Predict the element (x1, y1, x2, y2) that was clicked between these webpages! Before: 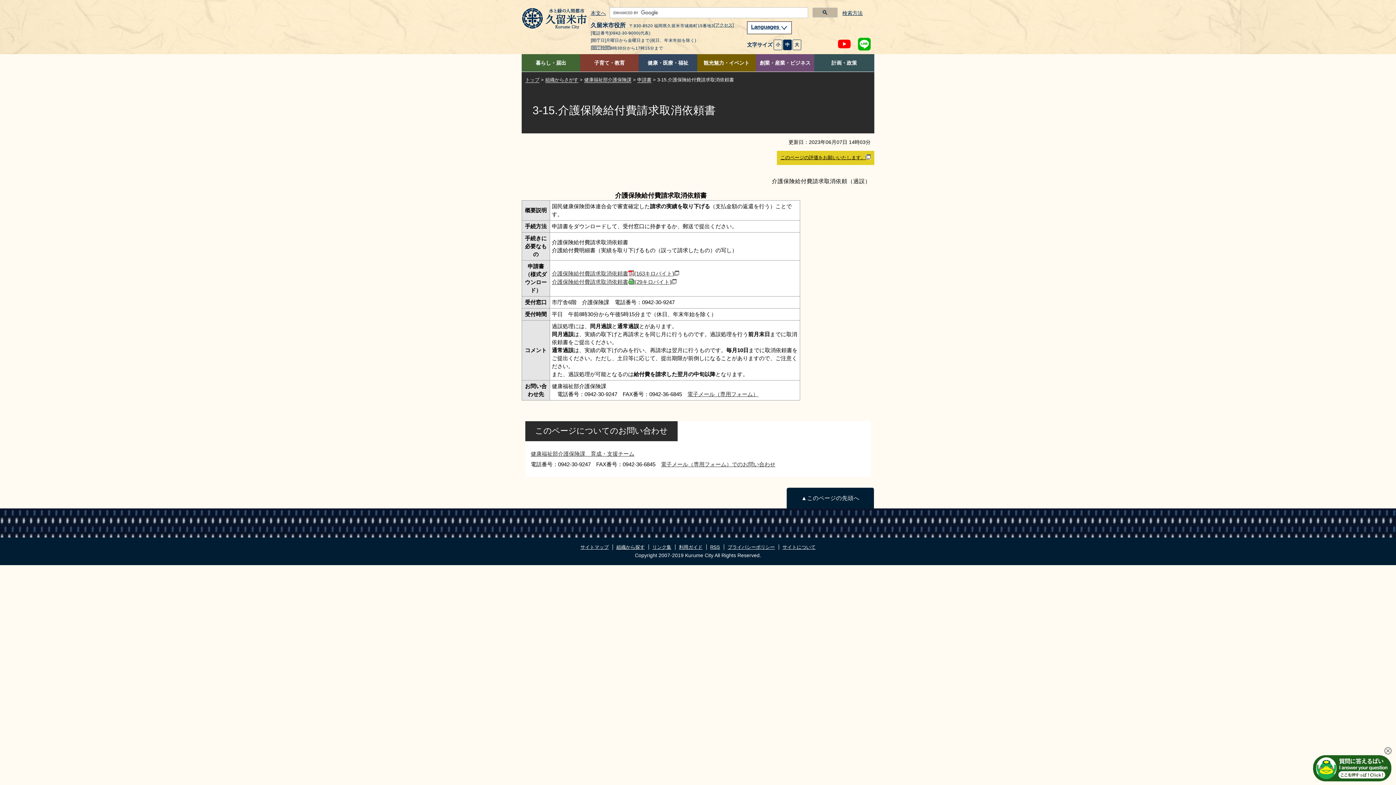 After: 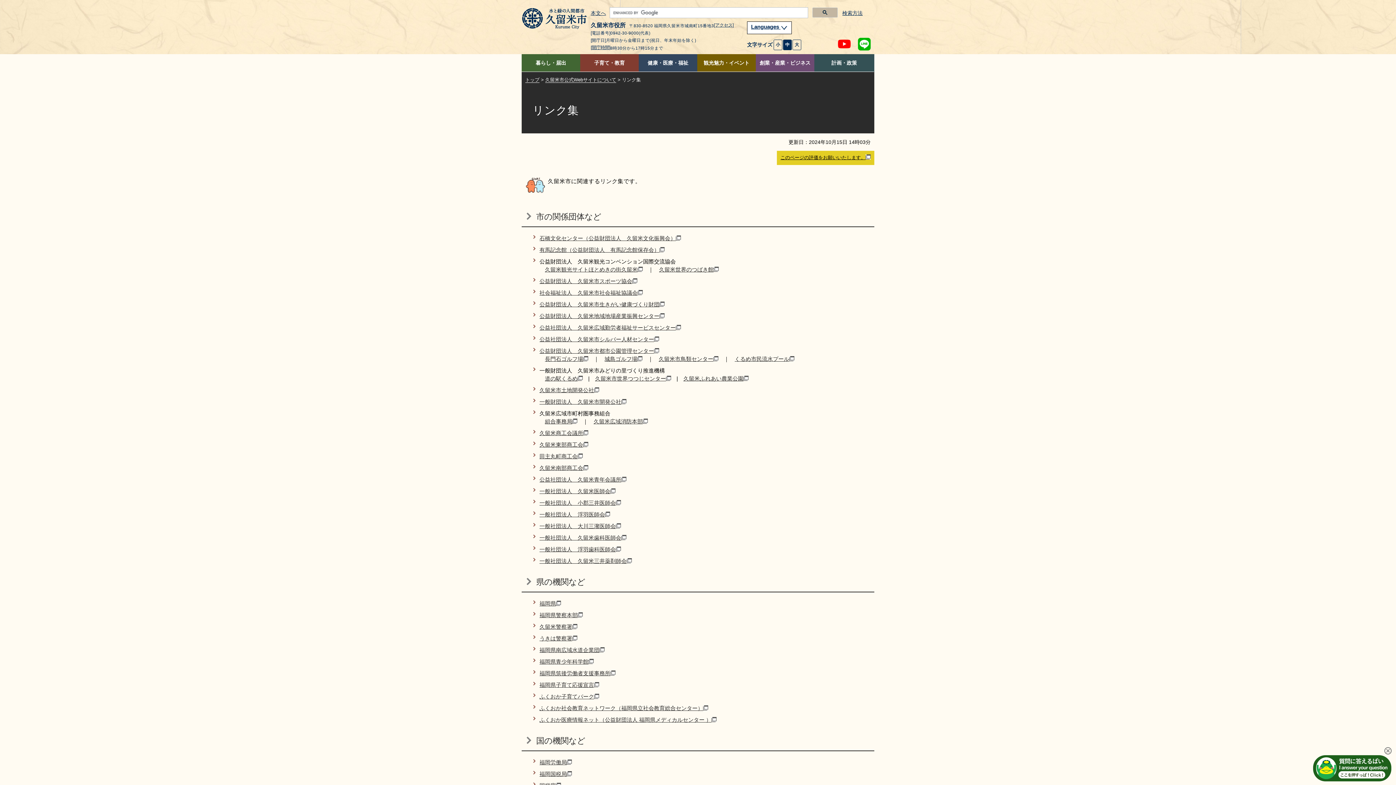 Action: label: リンク集 bbox: (648, 544, 675, 550)